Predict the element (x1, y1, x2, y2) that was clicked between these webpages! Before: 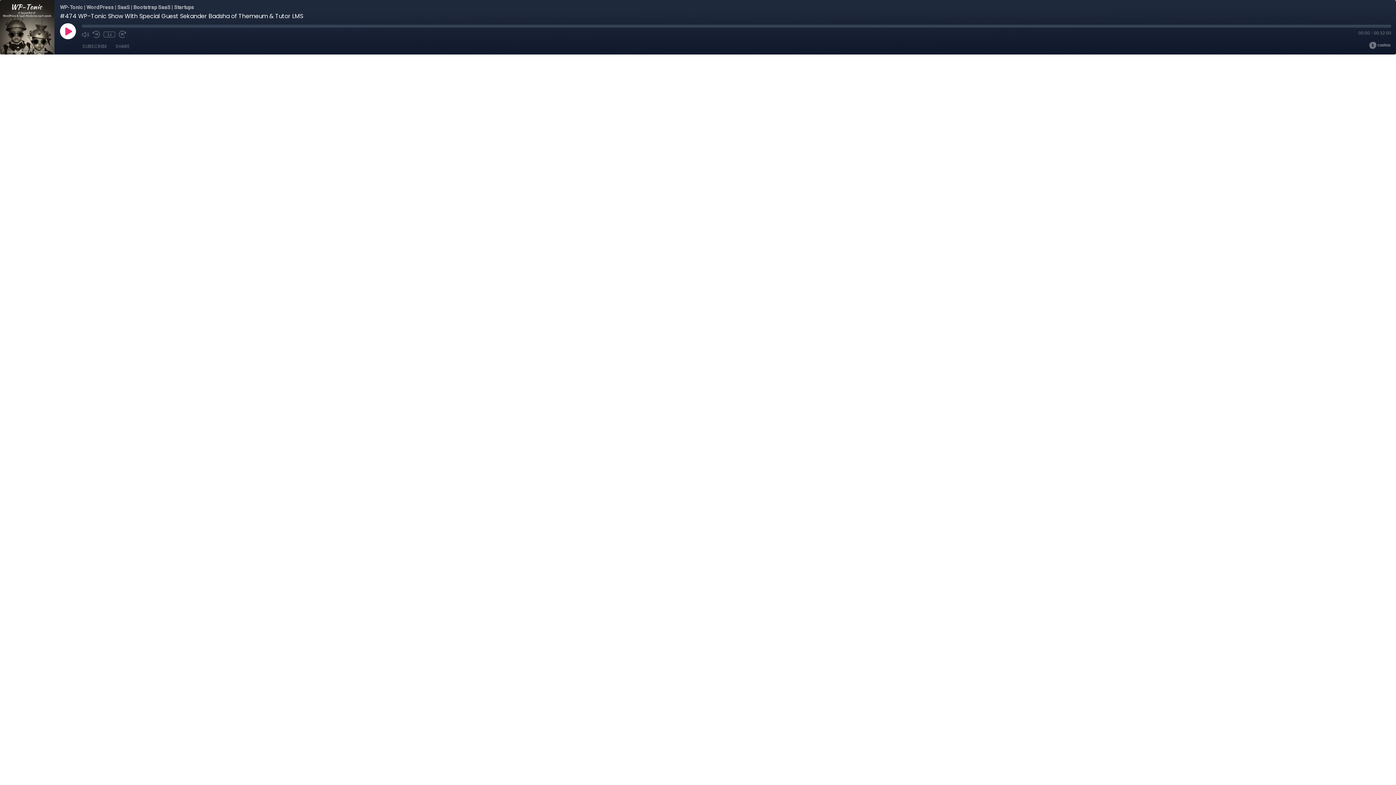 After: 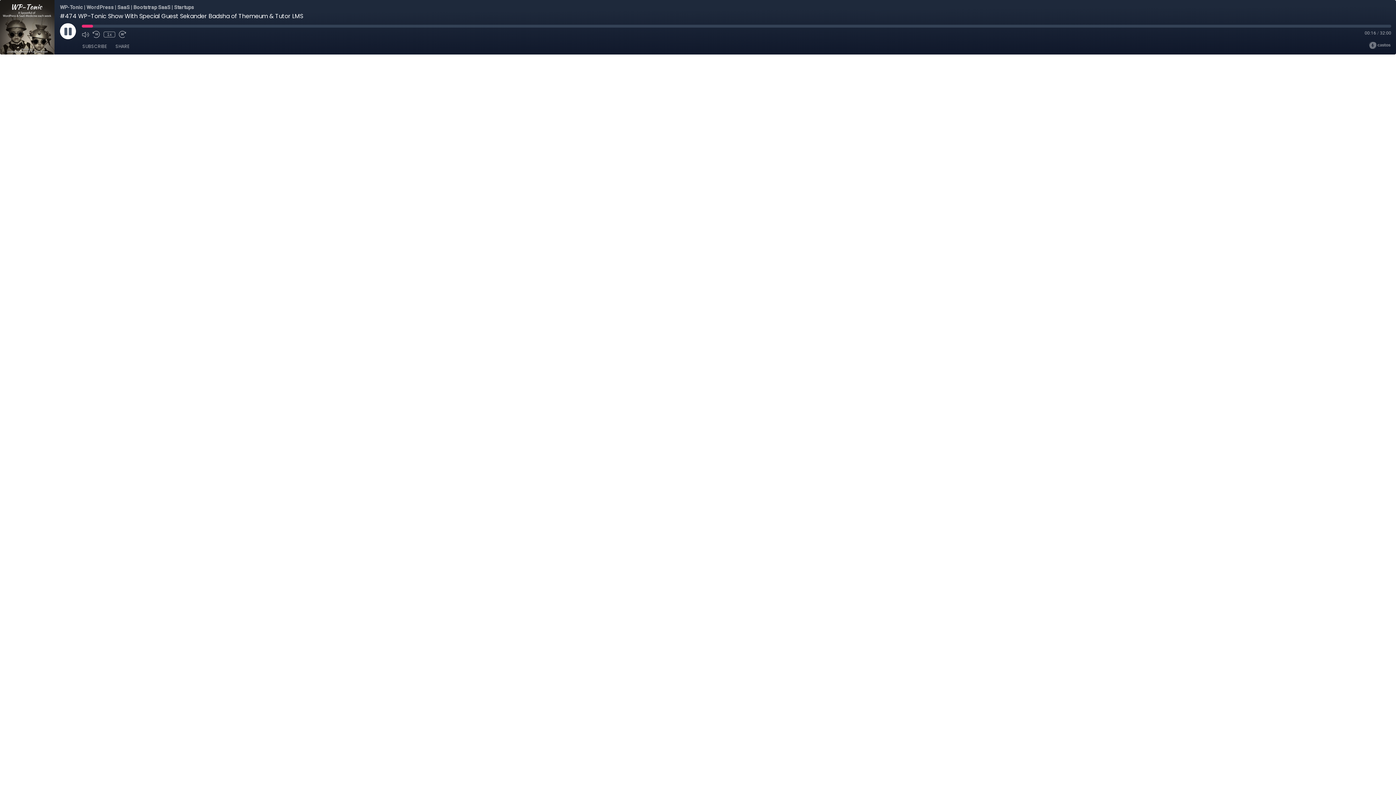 Action: label: Play bbox: (60, 23, 76, 39)